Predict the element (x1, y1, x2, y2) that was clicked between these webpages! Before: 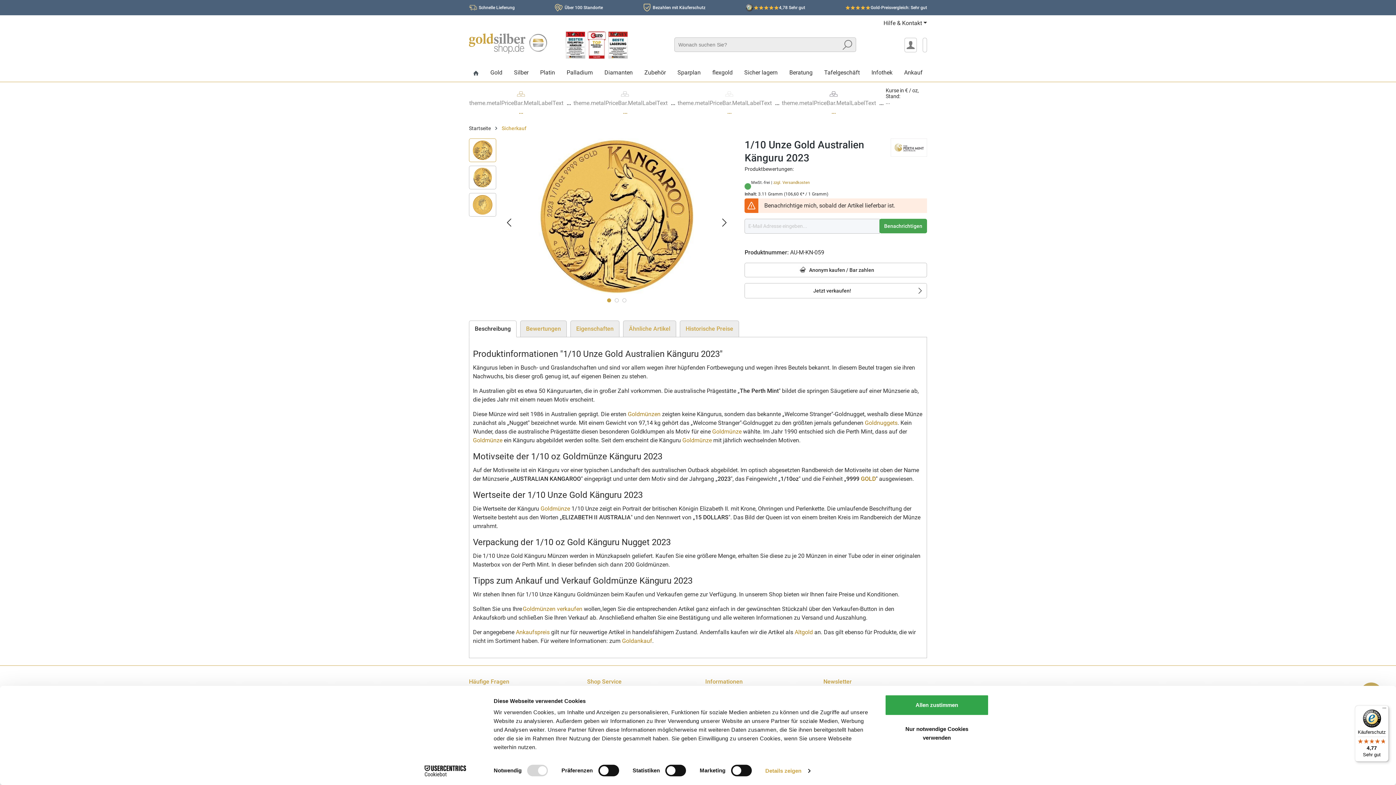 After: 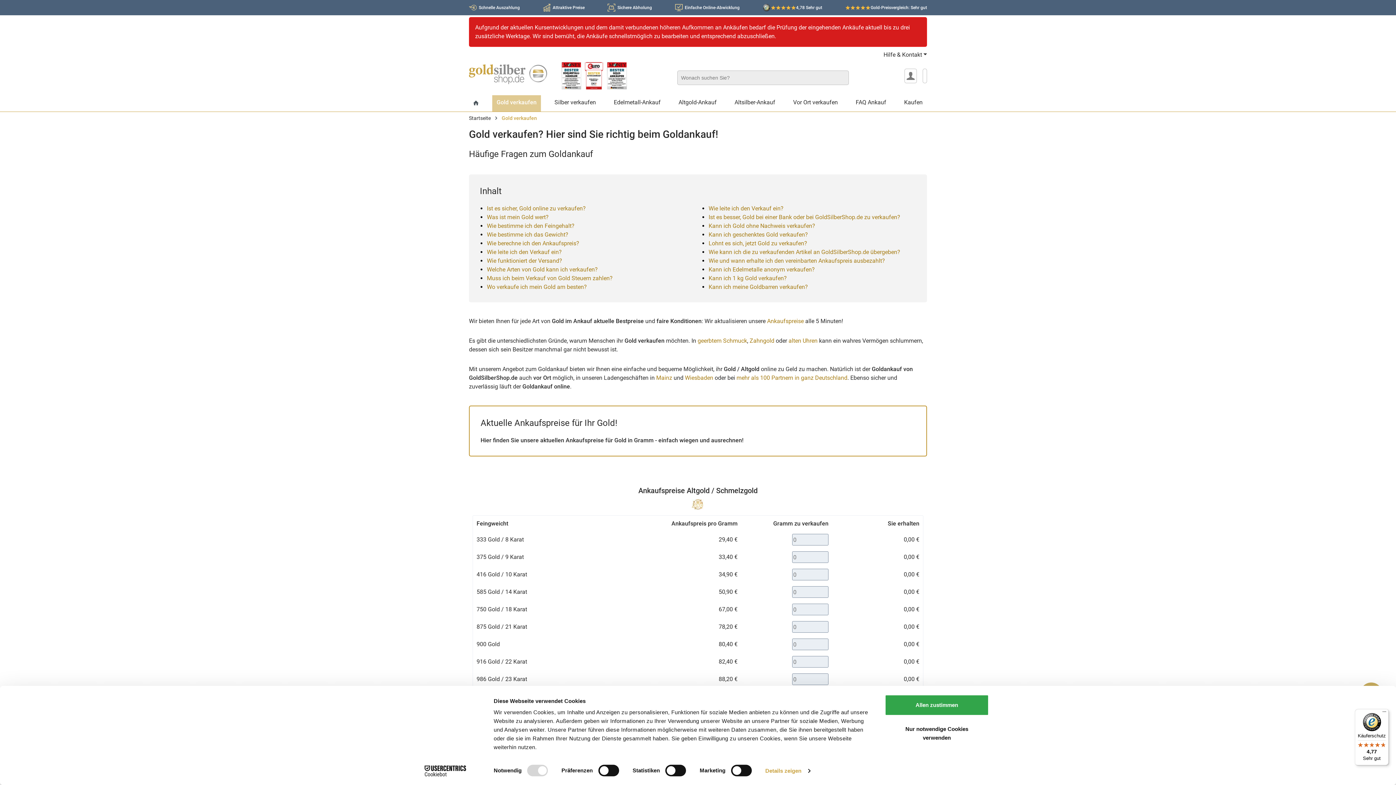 Action: bbox: (622, 637, 652, 644) label: Goldankauf